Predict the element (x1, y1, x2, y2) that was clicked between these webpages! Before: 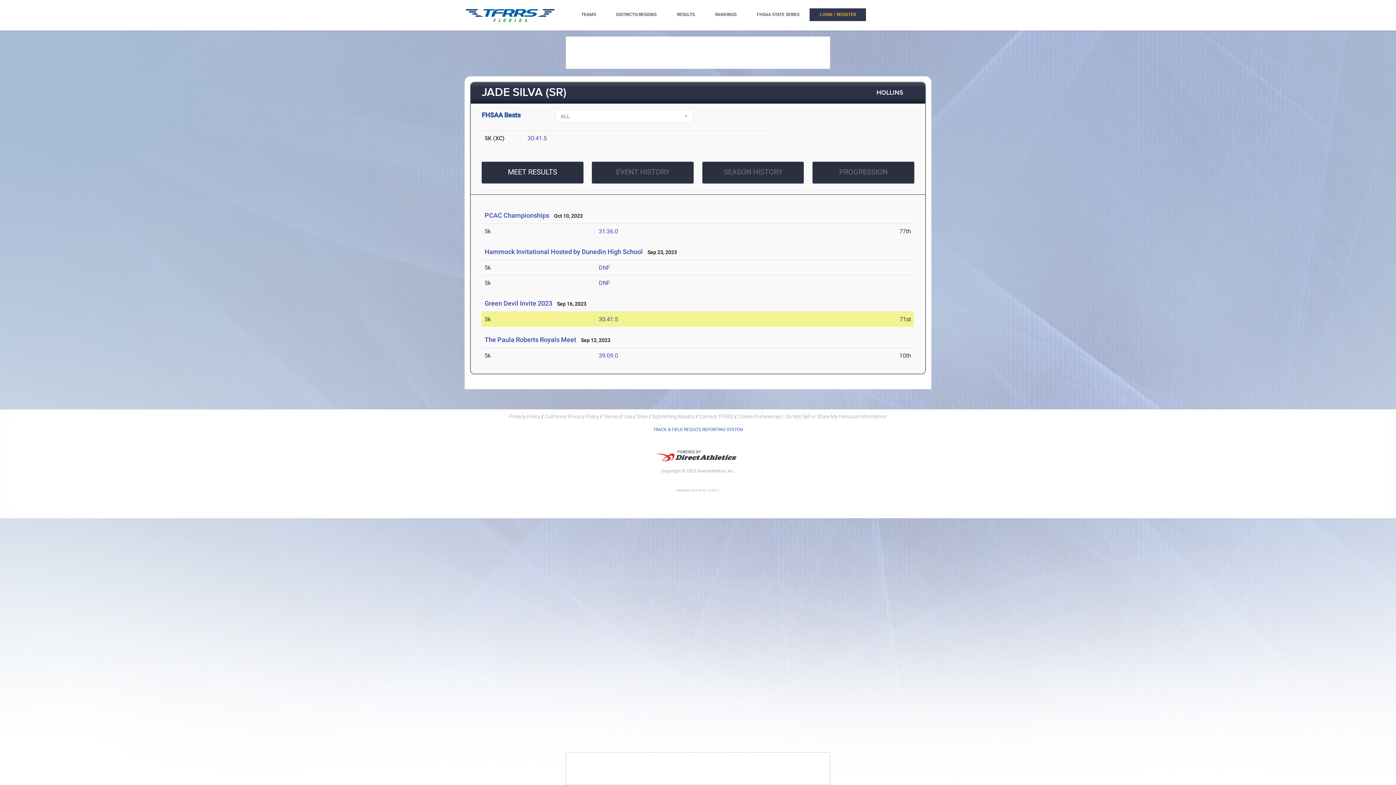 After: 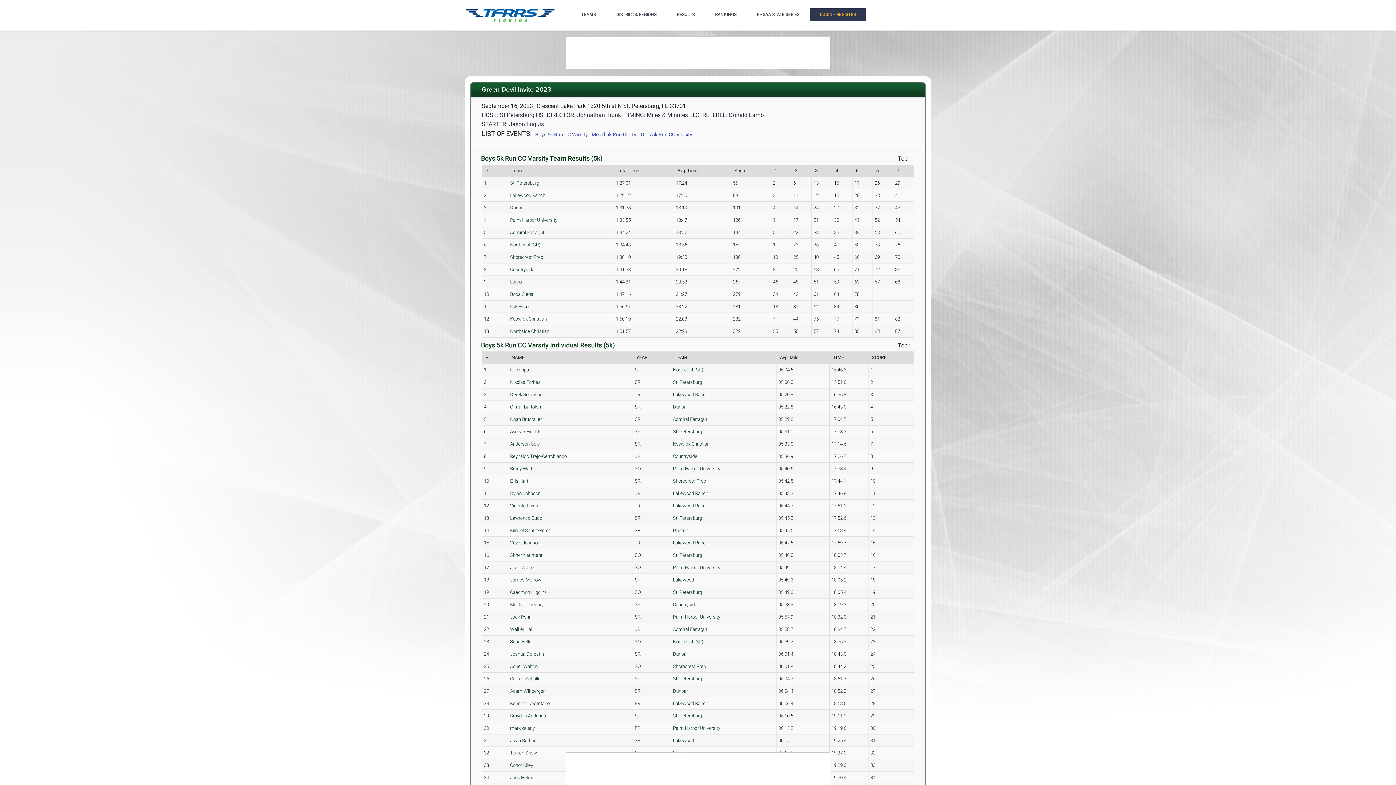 Action: bbox: (598, 316, 618, 322) label: 30:41.5